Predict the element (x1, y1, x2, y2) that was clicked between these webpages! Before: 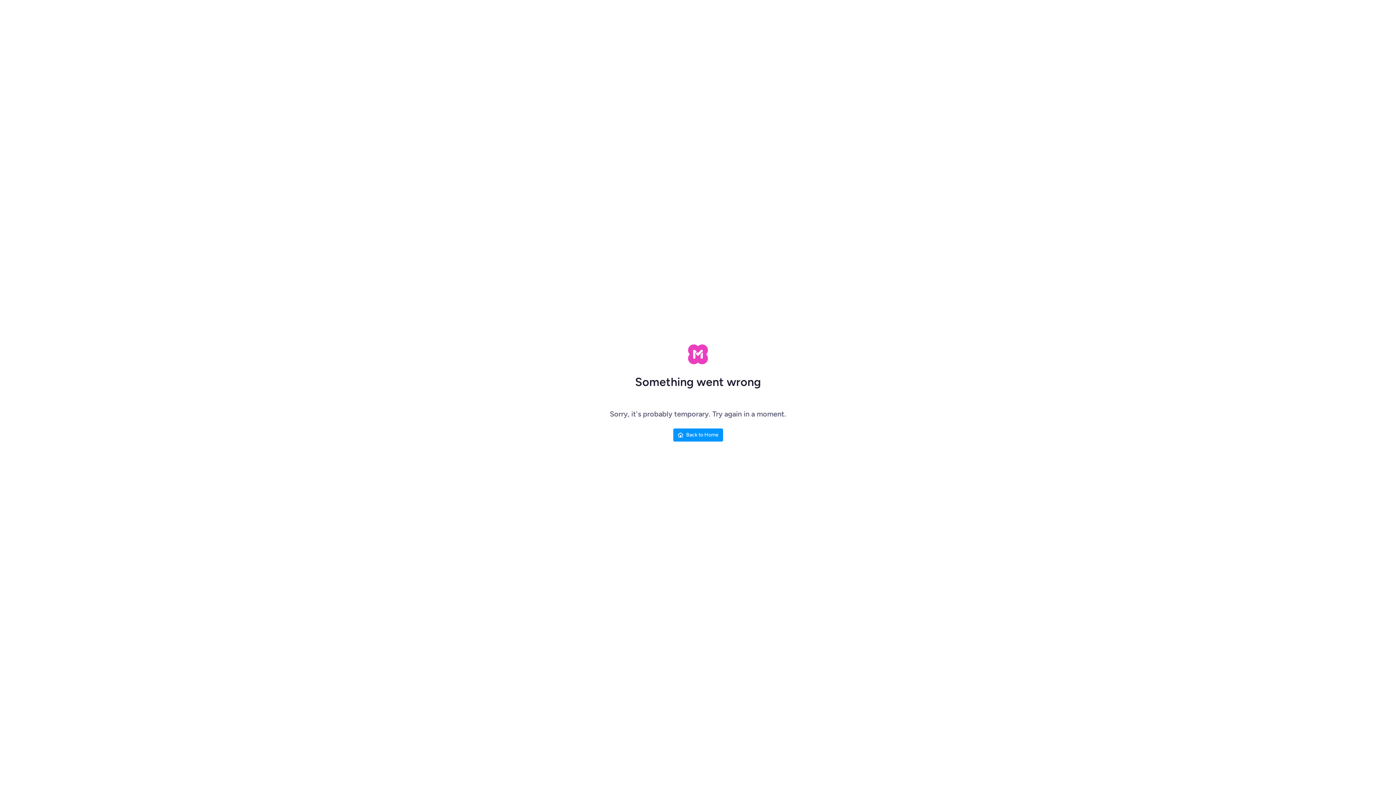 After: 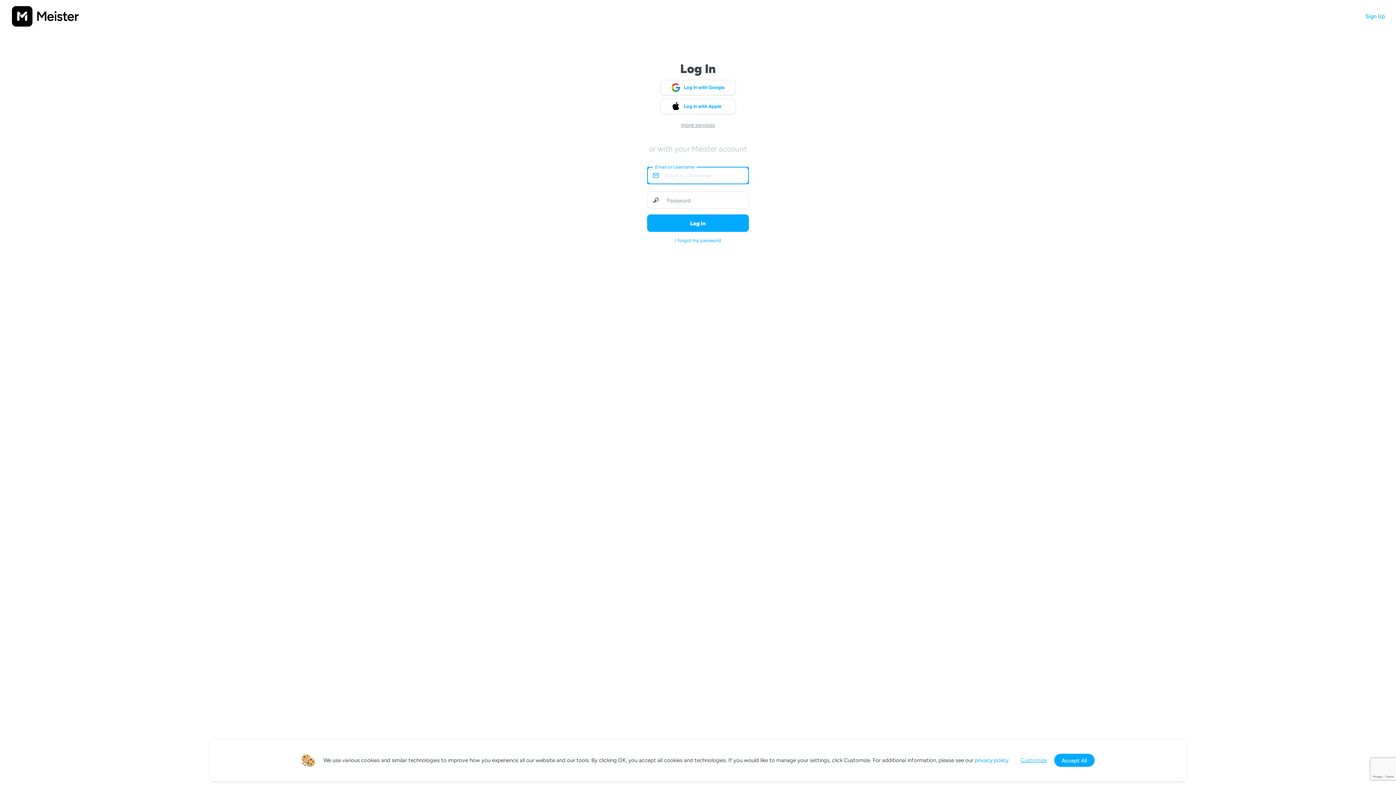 Action: bbox: (673, 428, 723, 441) label: Back to Home